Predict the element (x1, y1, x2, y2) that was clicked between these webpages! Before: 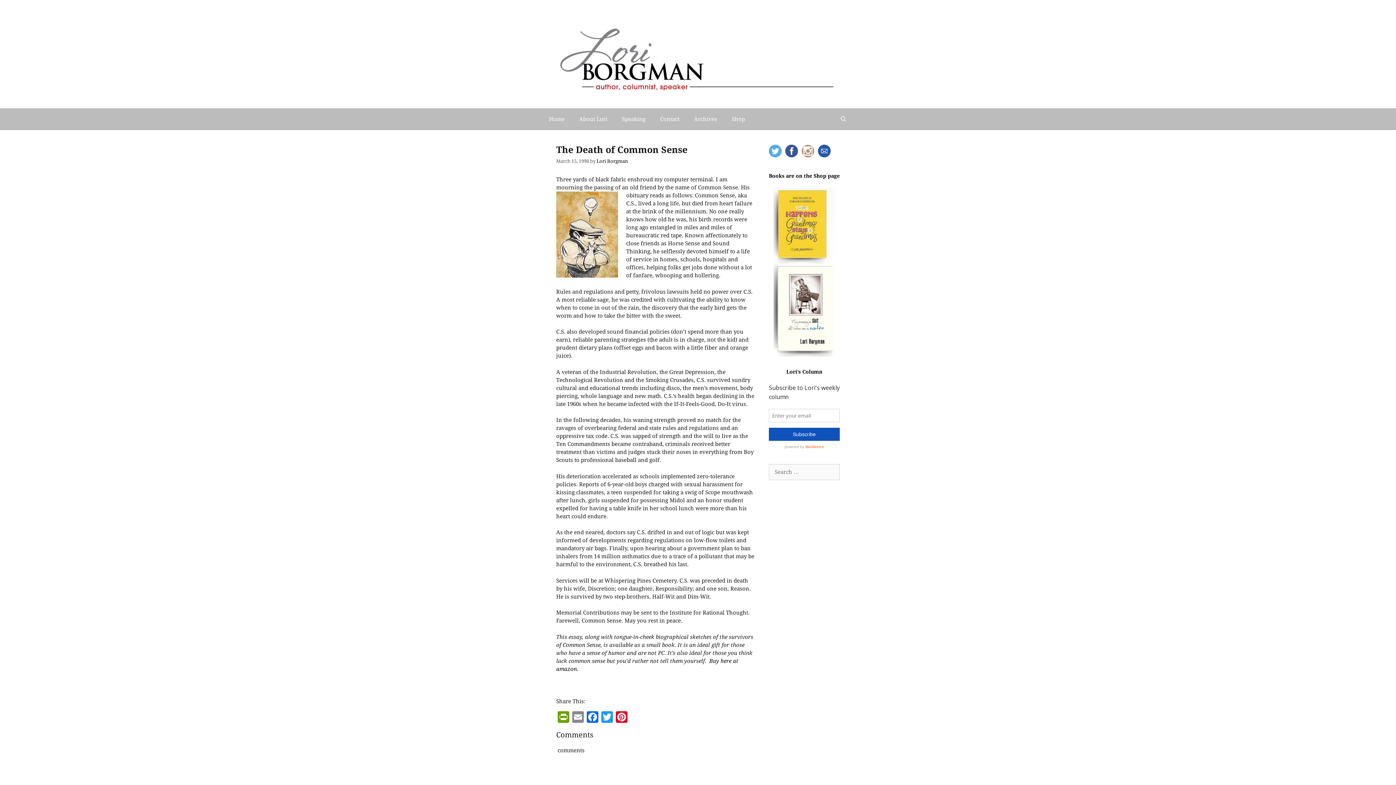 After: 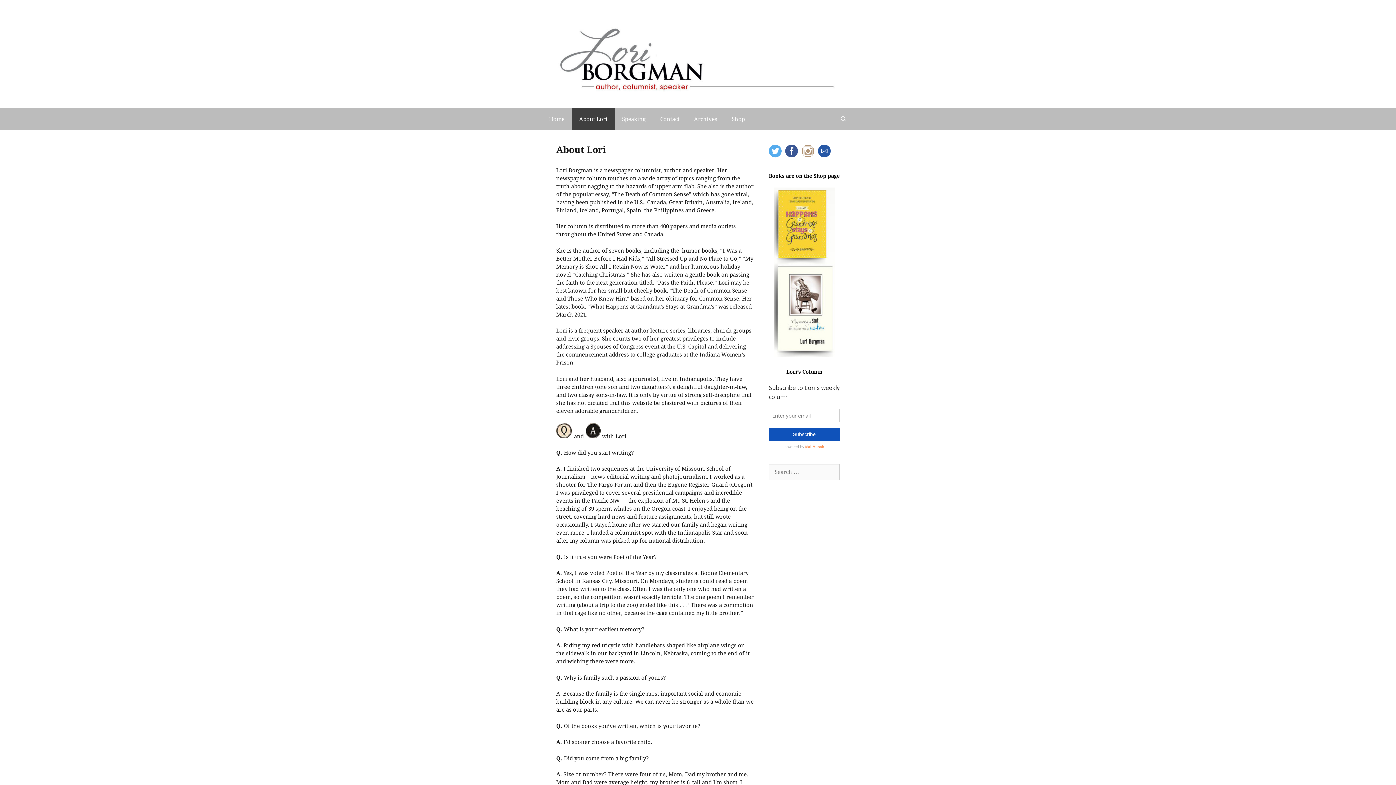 Action: bbox: (572, 108, 614, 130) label: About Lori